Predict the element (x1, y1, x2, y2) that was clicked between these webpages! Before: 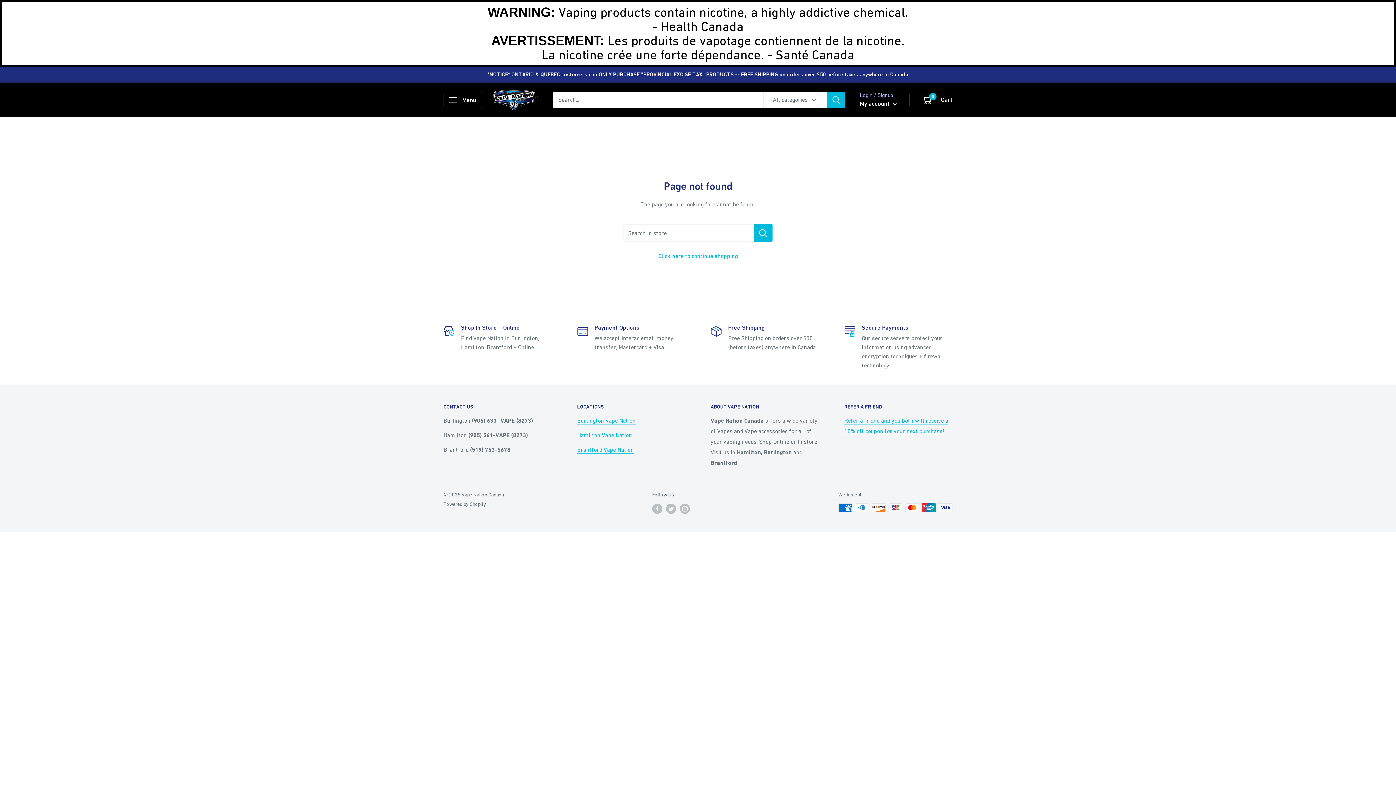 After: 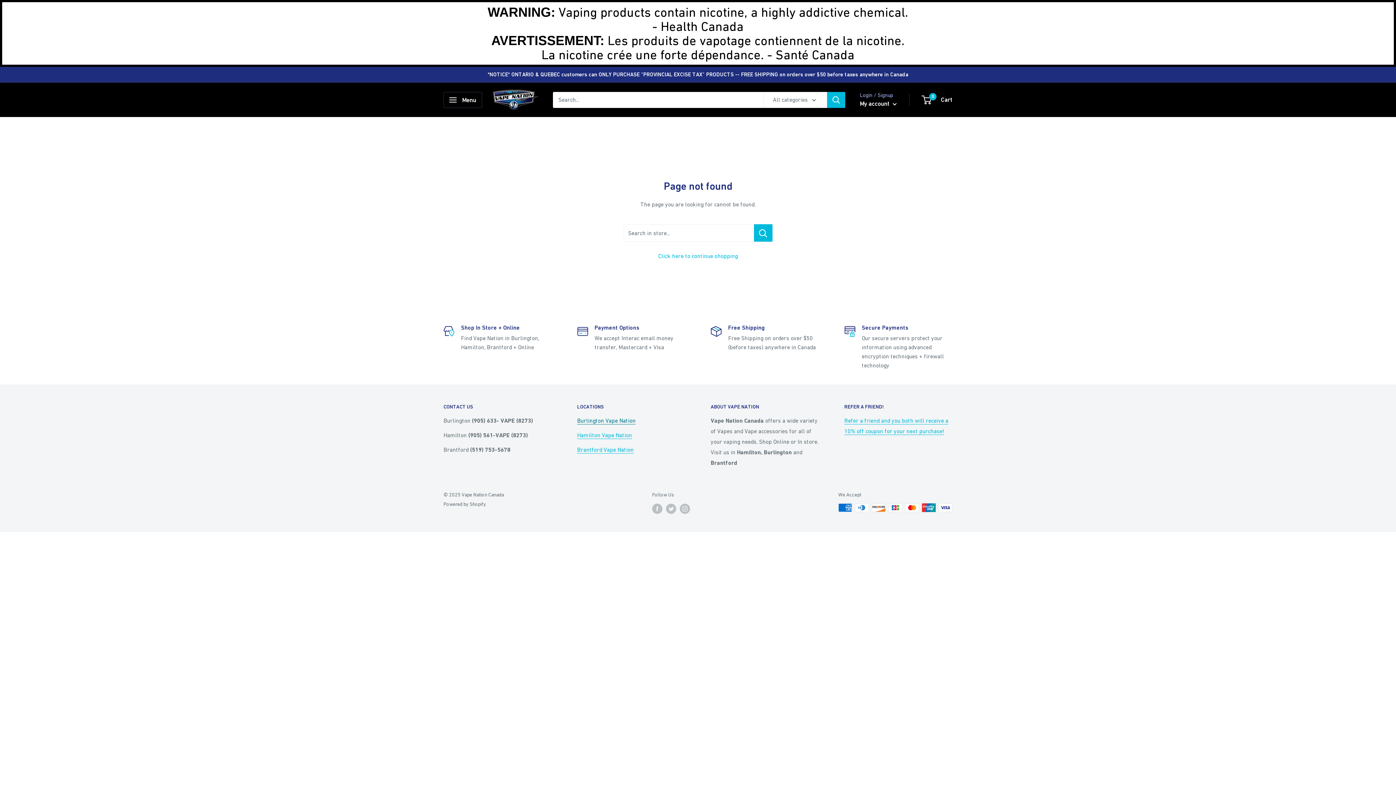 Action: label: Burlington Vape Nation bbox: (577, 417, 635, 423)